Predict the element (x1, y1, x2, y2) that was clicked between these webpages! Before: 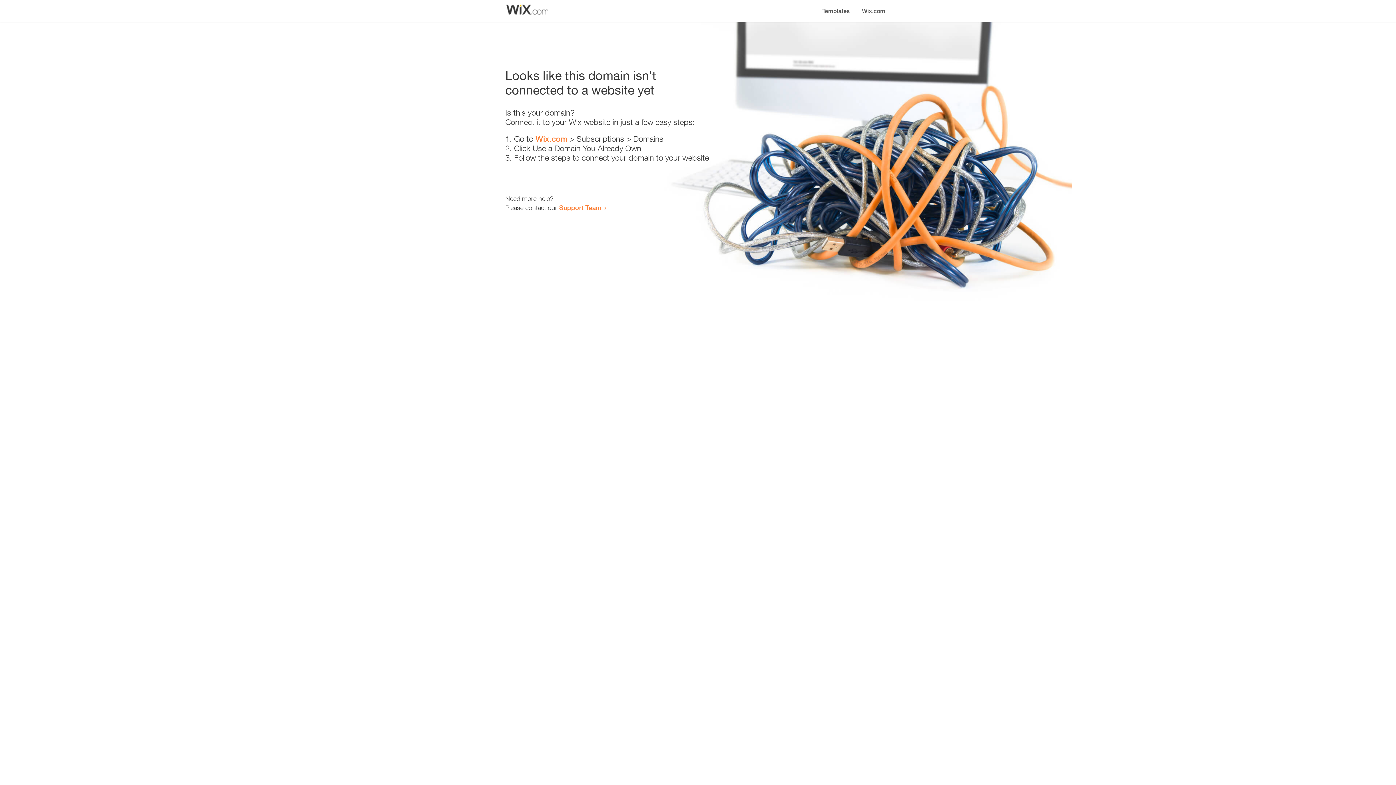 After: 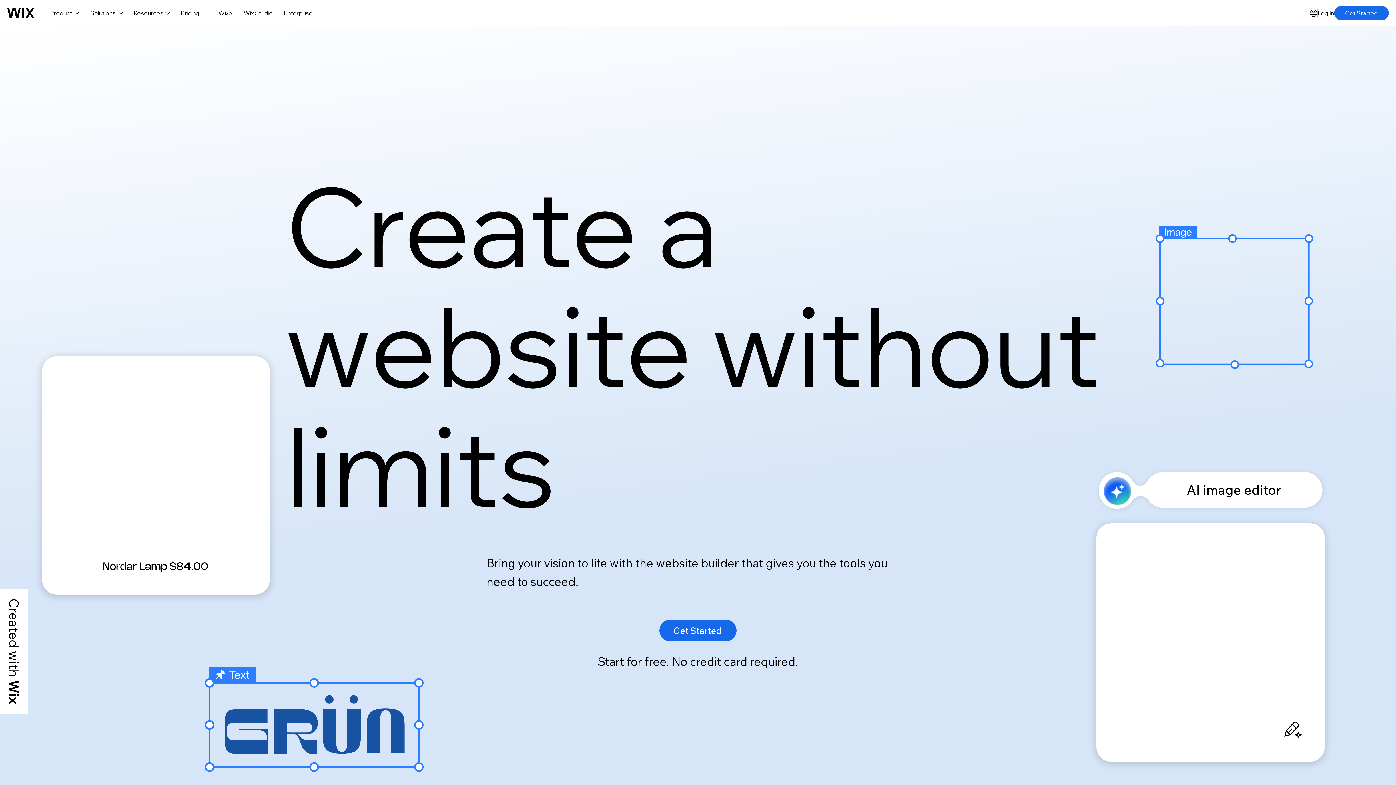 Action: bbox: (535, 134, 567, 143) label: Wix.com